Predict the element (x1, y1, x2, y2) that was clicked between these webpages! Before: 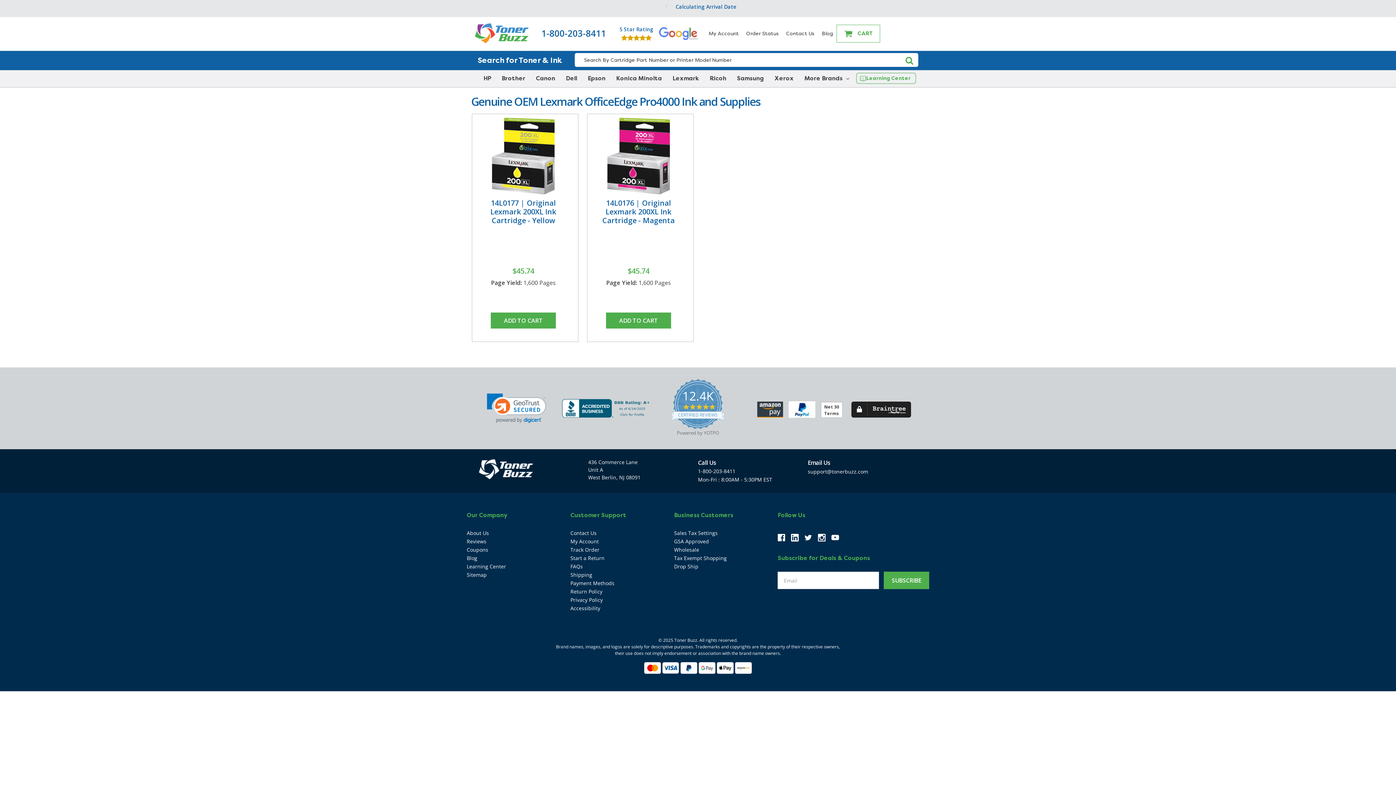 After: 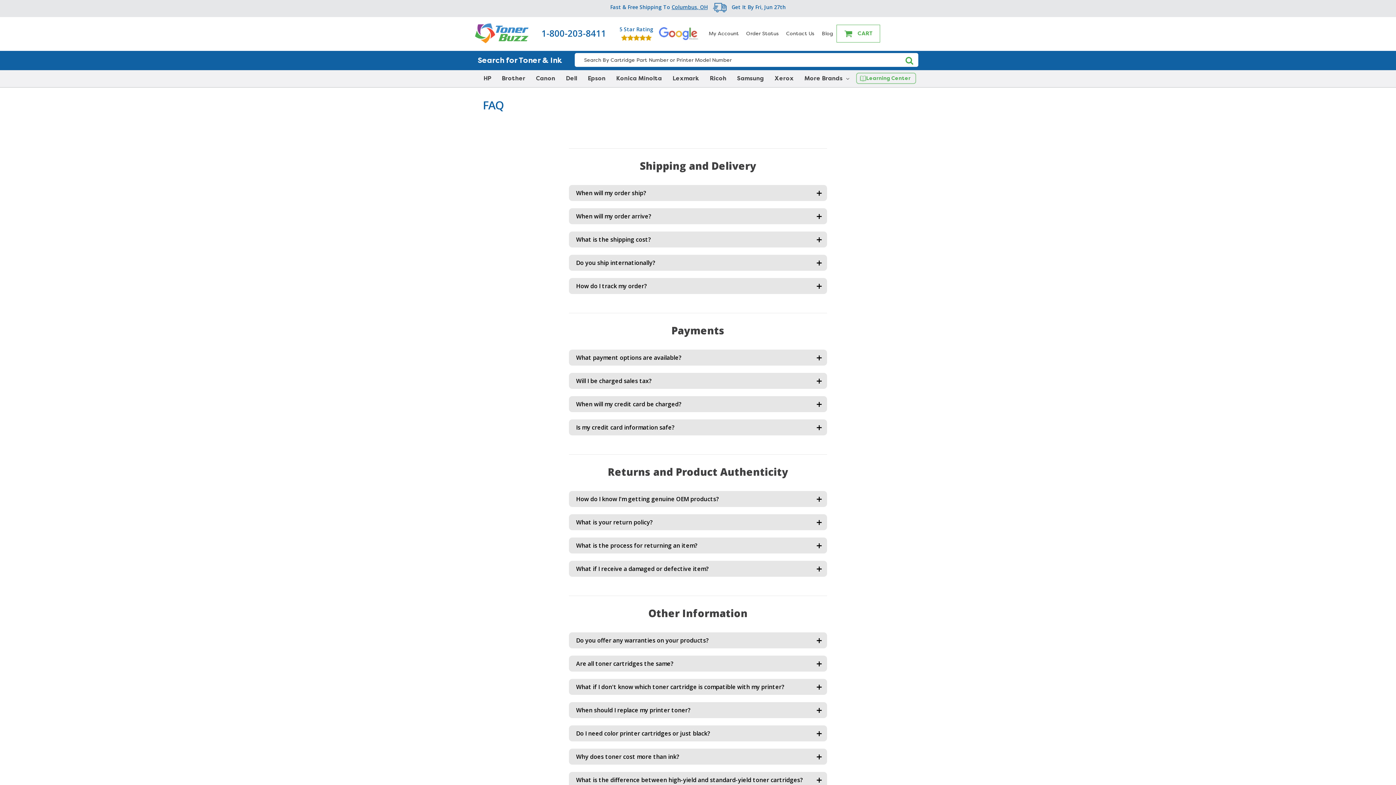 Action: label: FAQs bbox: (570, 563, 582, 570)